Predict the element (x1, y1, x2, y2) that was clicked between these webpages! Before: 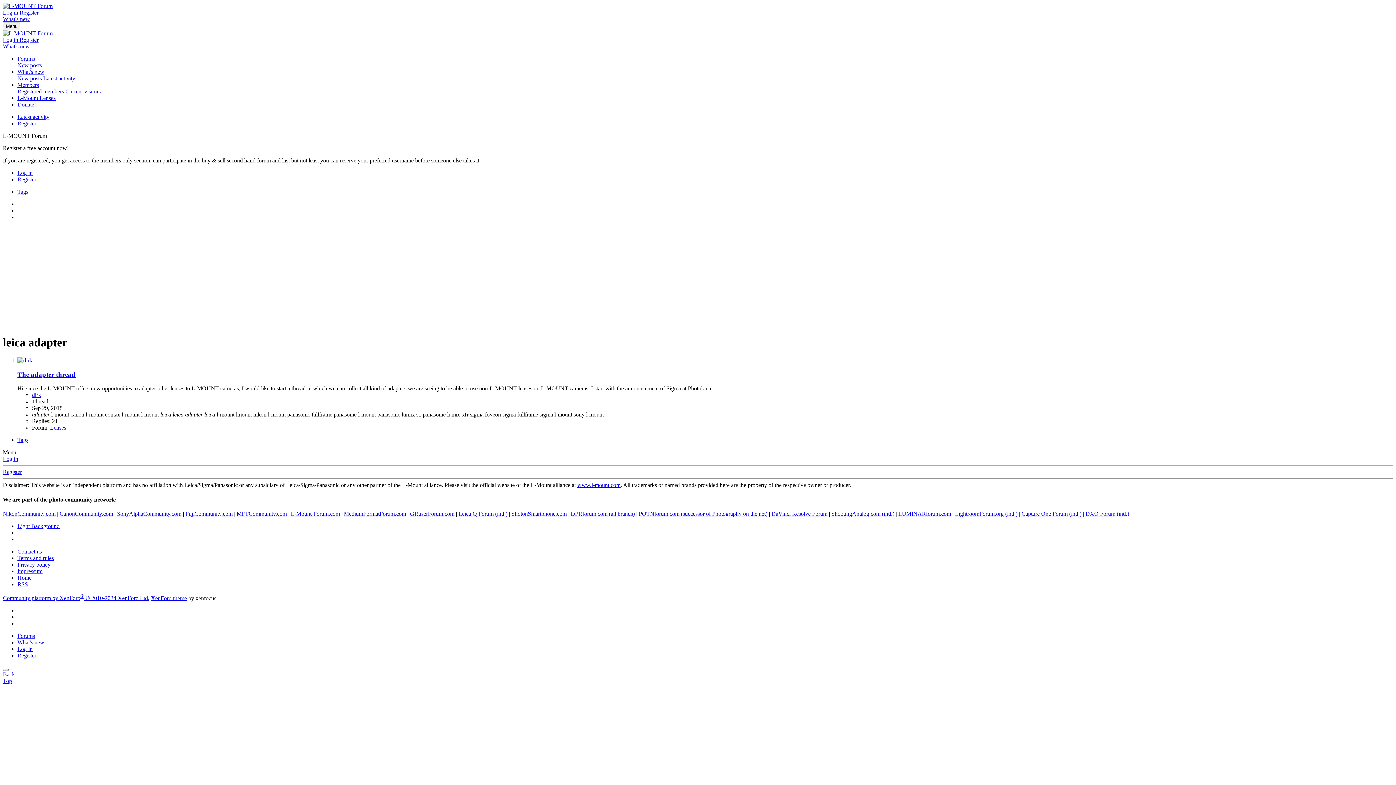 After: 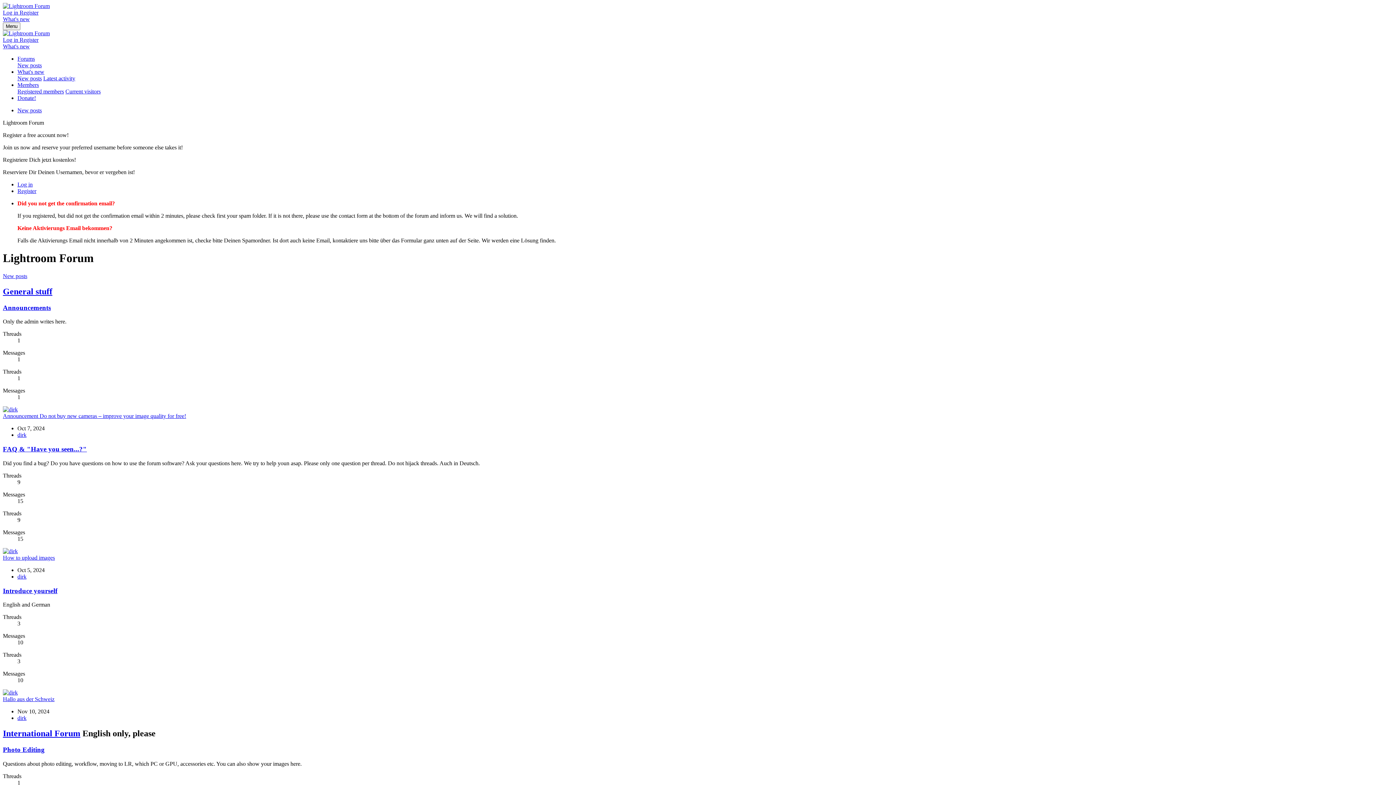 Action: bbox: (955, 510, 1017, 517) label: LightroomForum.org (intl.)